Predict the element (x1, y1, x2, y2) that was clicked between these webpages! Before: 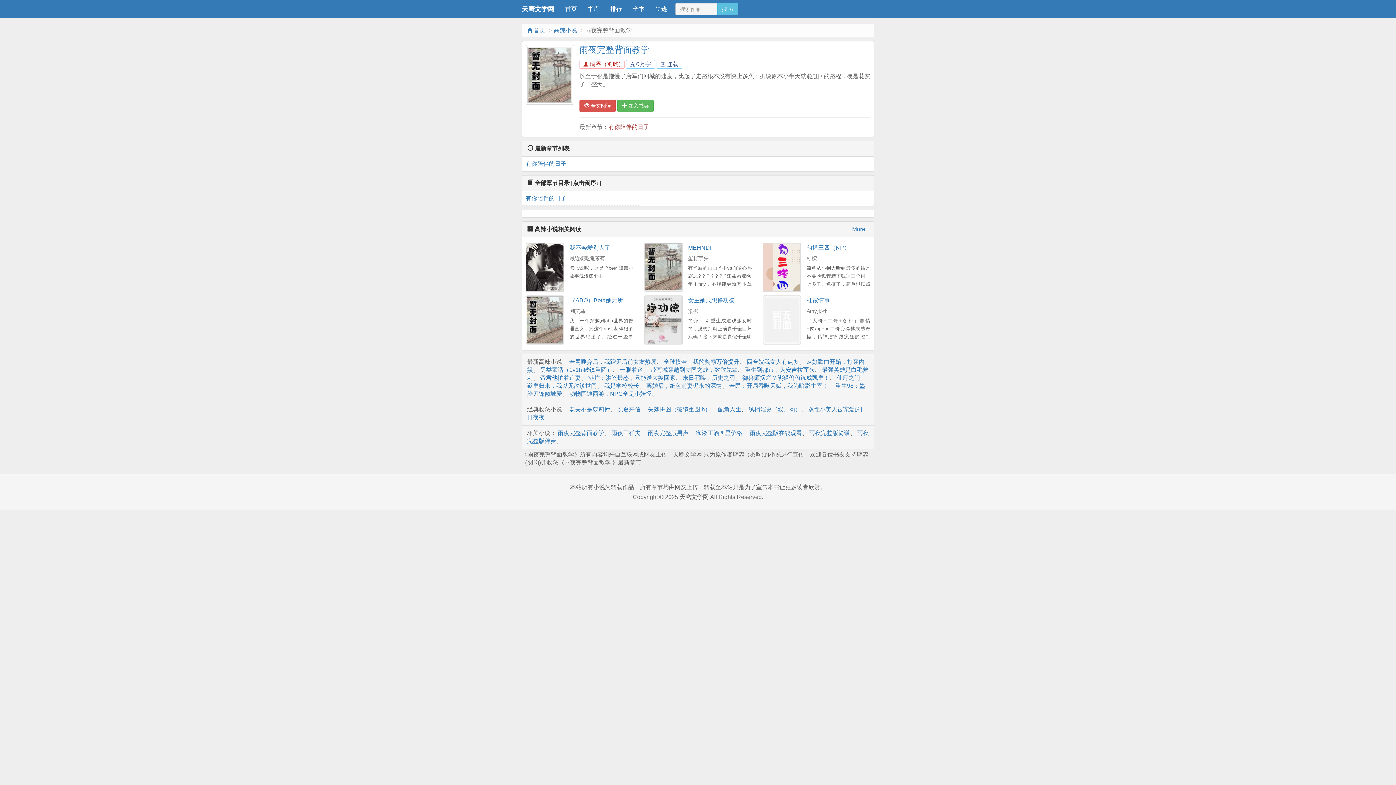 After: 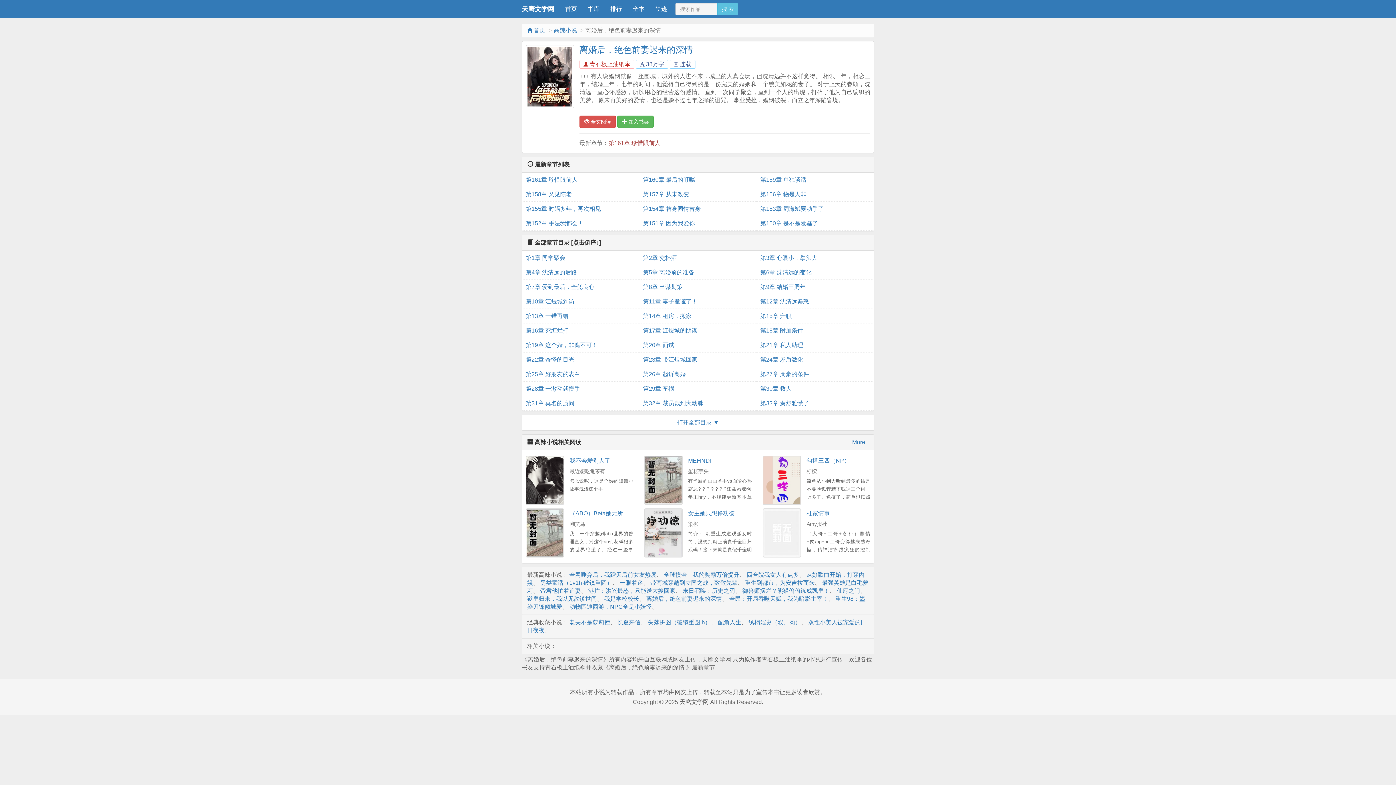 Action: label: 离婚后，绝色前妻迟来的深情 bbox: (646, 382, 722, 389)